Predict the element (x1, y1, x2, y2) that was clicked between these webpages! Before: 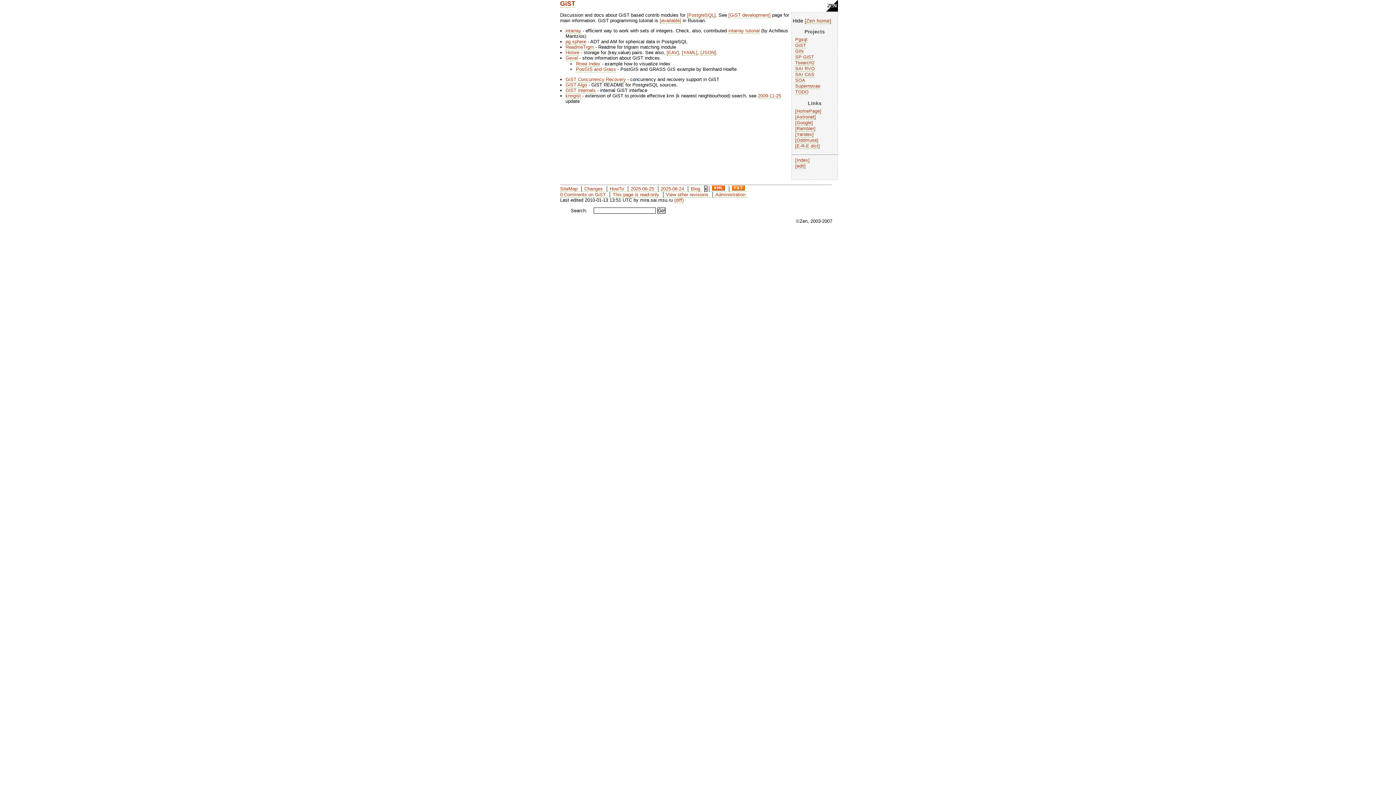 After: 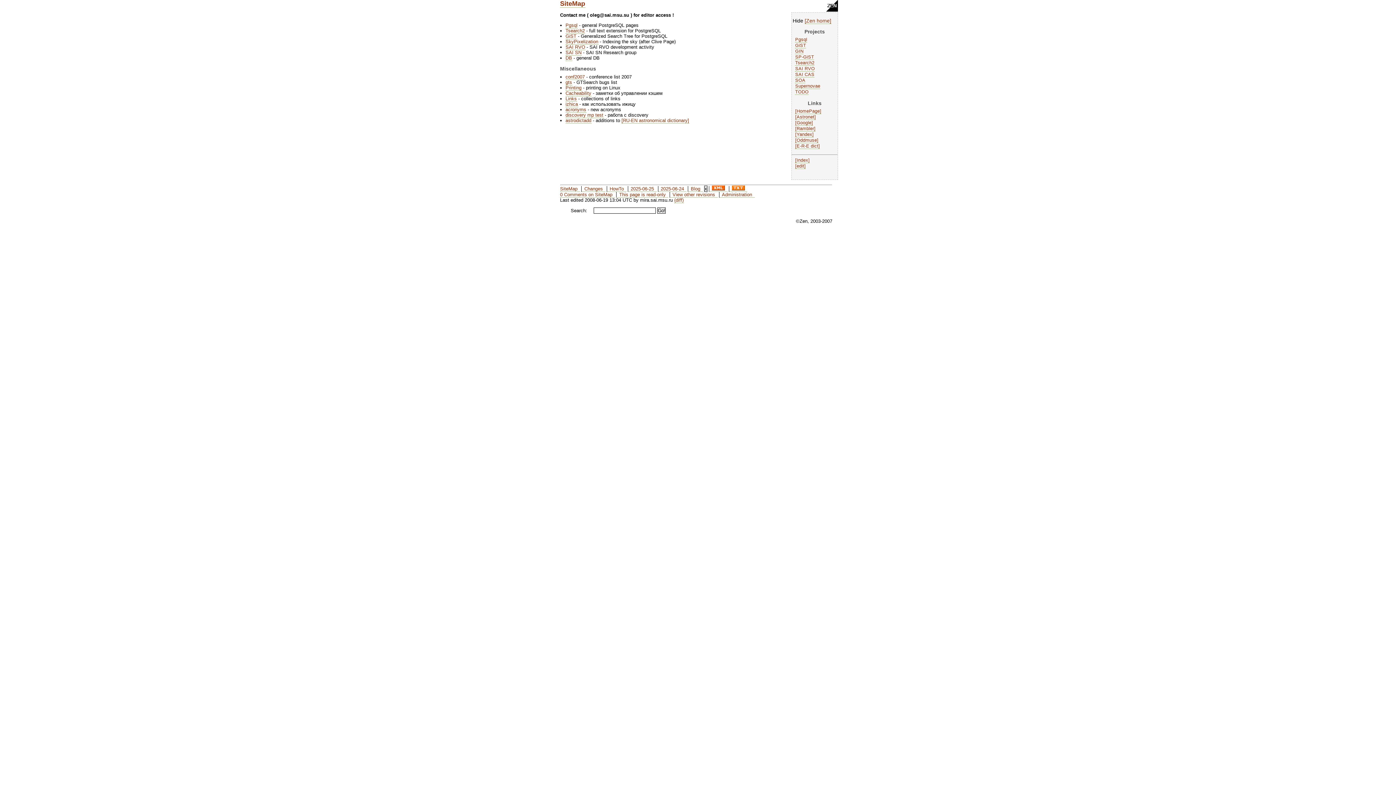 Action: bbox: (560, 186, 580, 192) label: SiteMap